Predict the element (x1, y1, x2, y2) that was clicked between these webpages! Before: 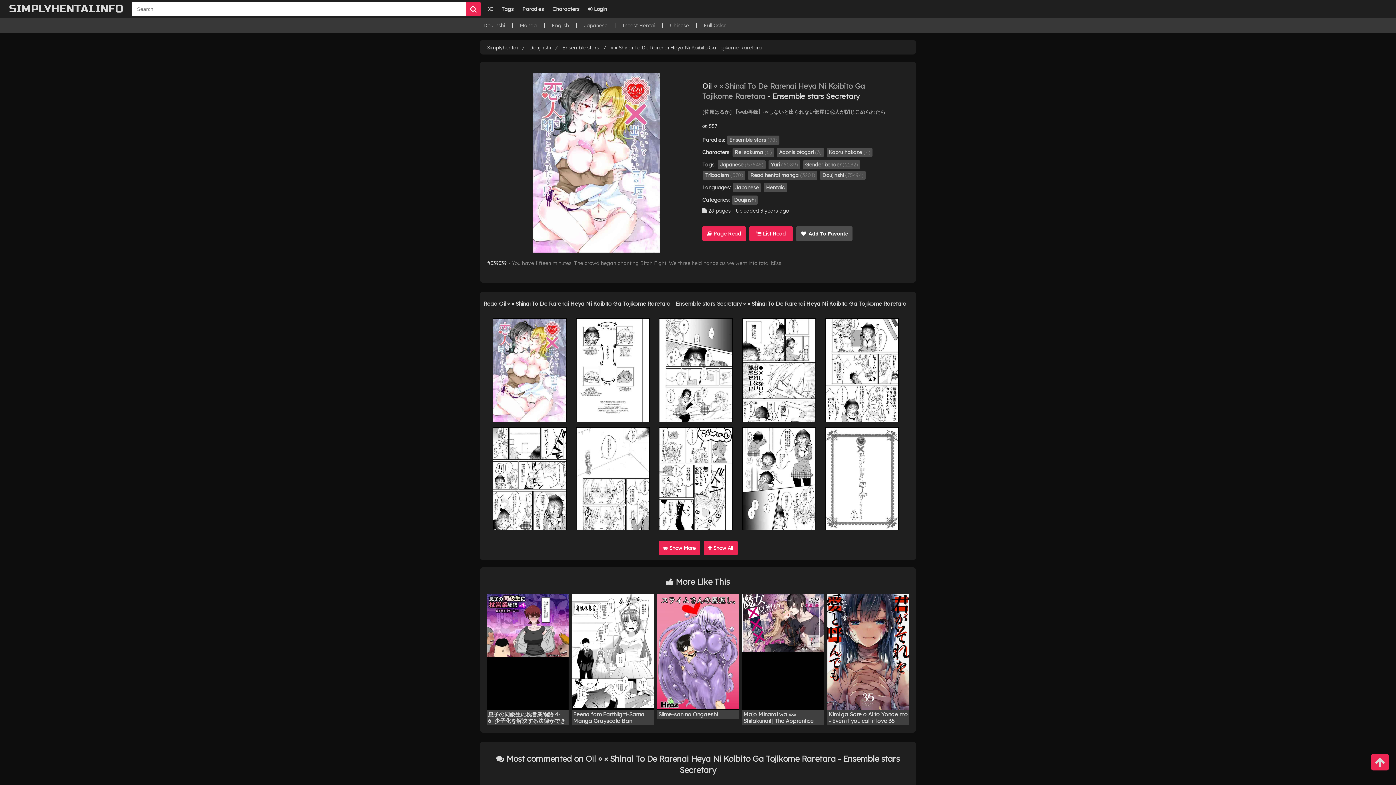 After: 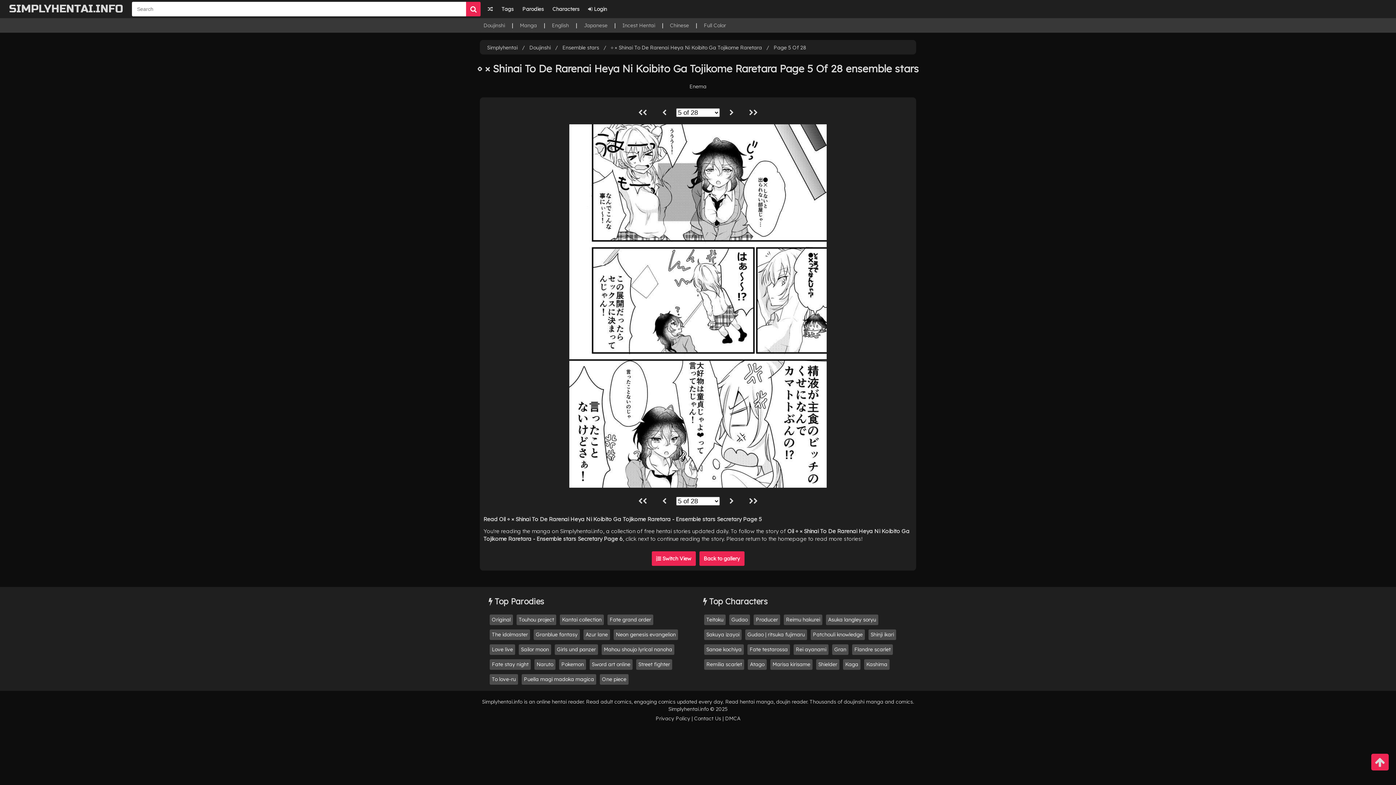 Action: bbox: (825, 318, 899, 422)